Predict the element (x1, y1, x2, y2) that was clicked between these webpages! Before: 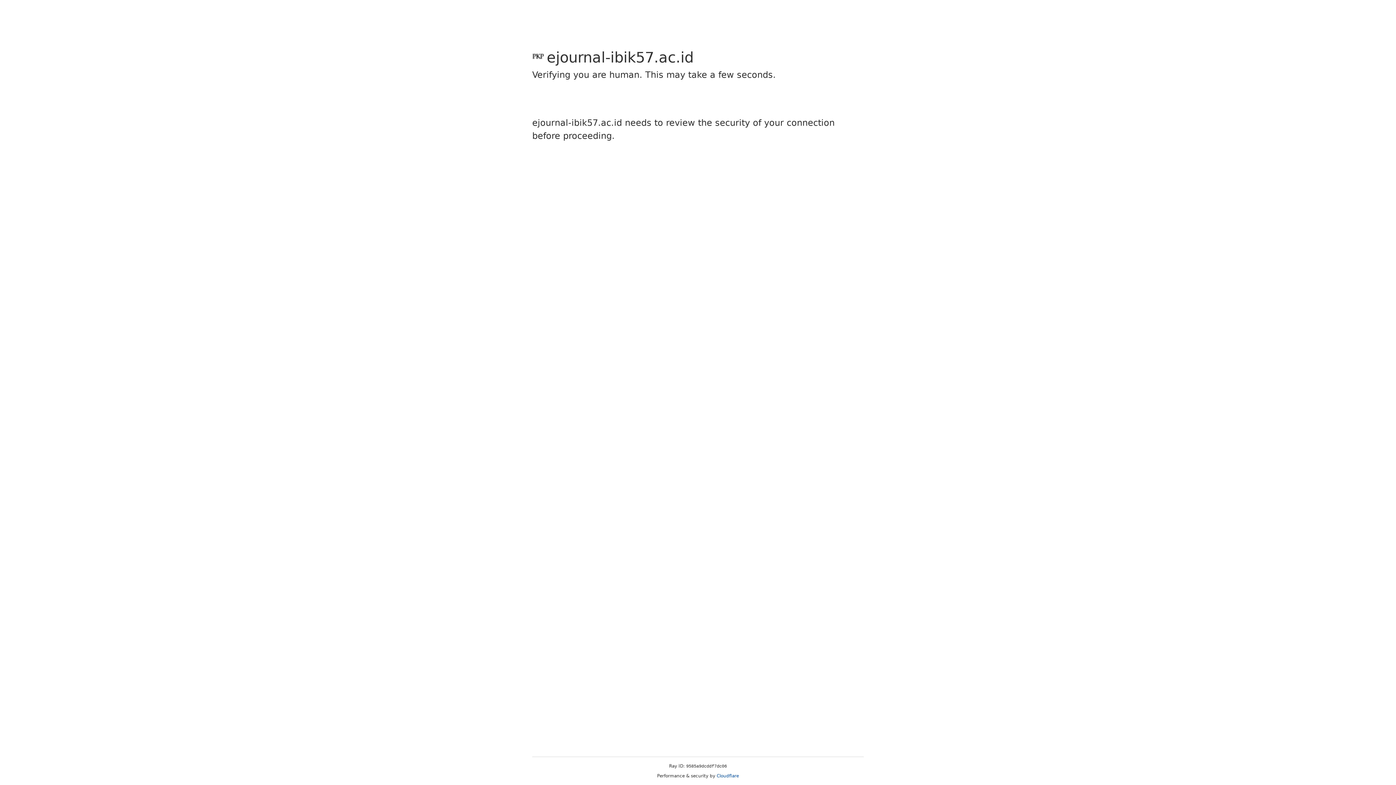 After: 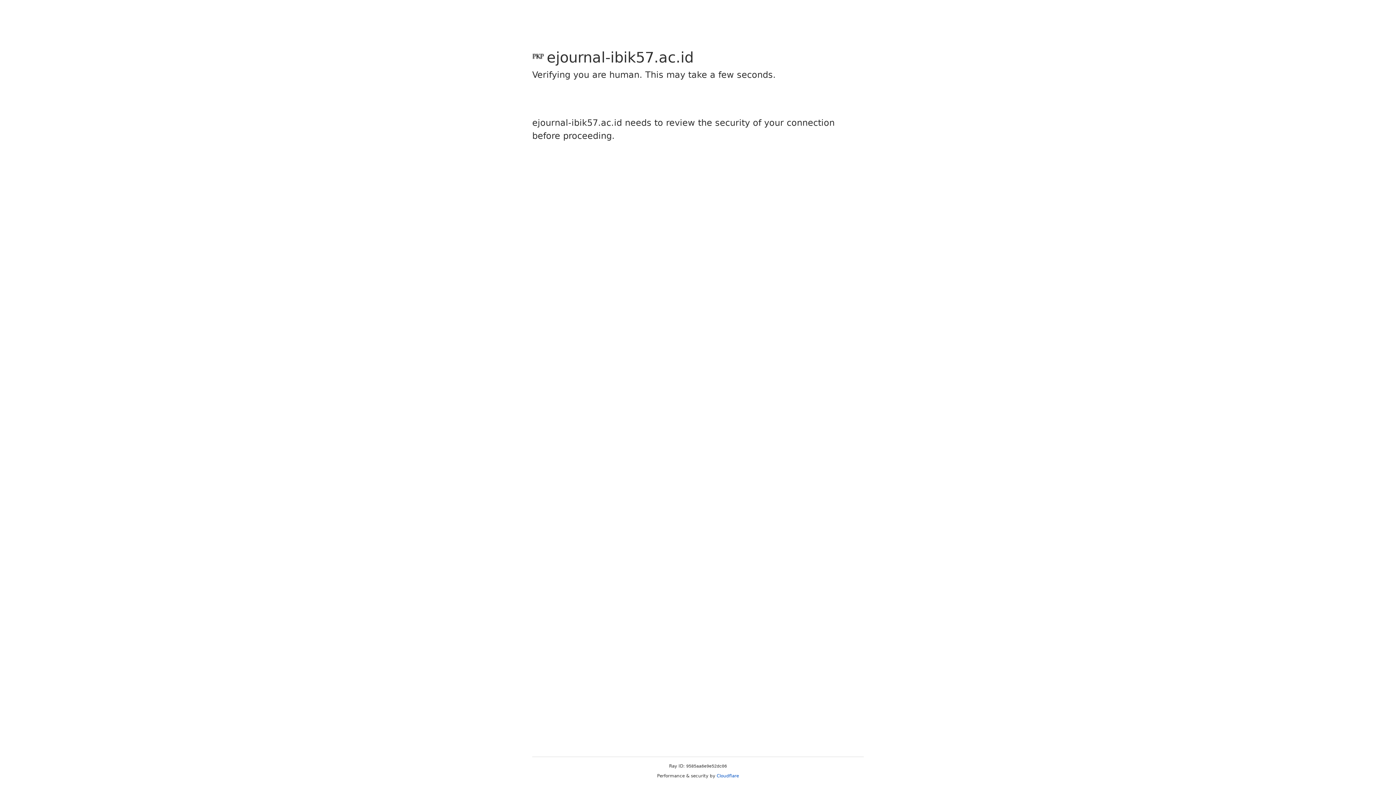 Action: label: Cloudflare bbox: (716, 773, 739, 778)